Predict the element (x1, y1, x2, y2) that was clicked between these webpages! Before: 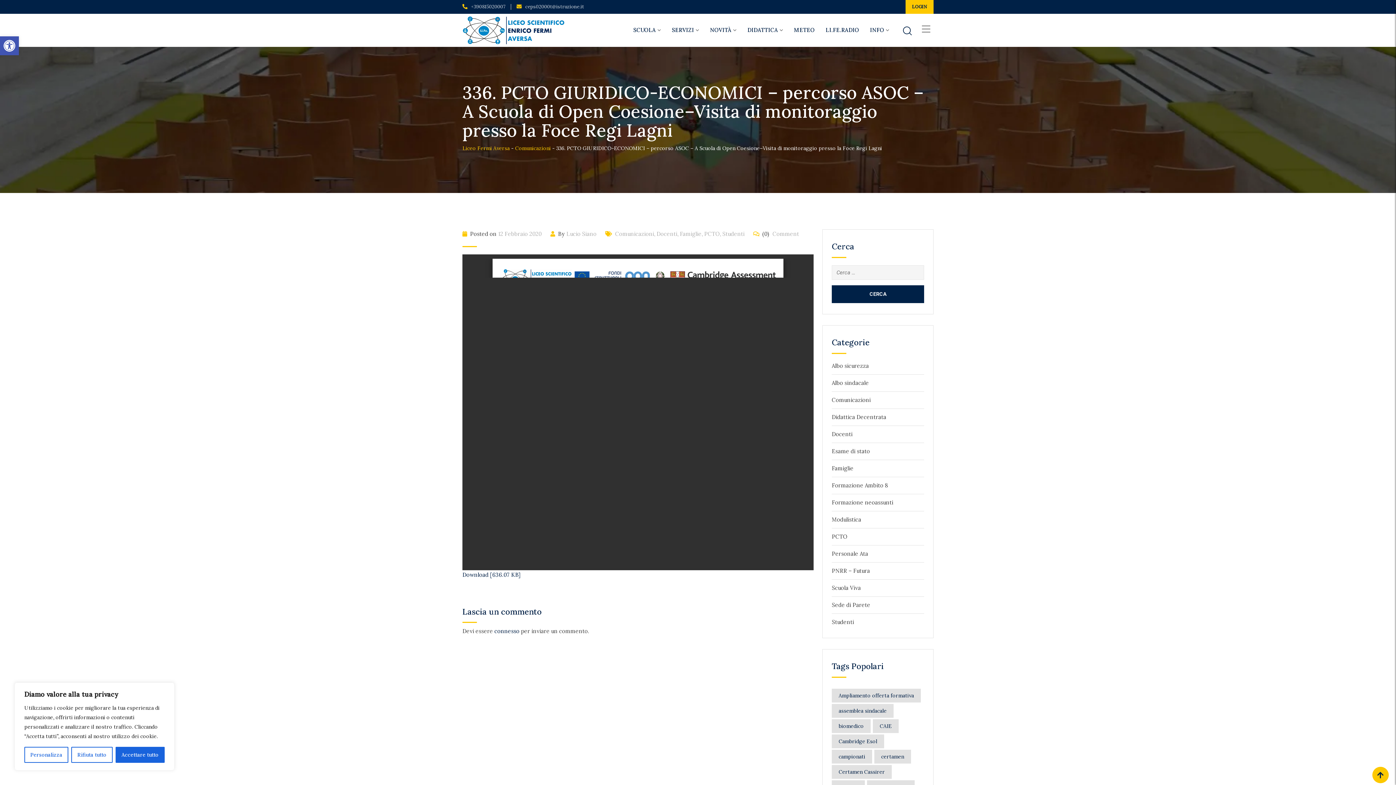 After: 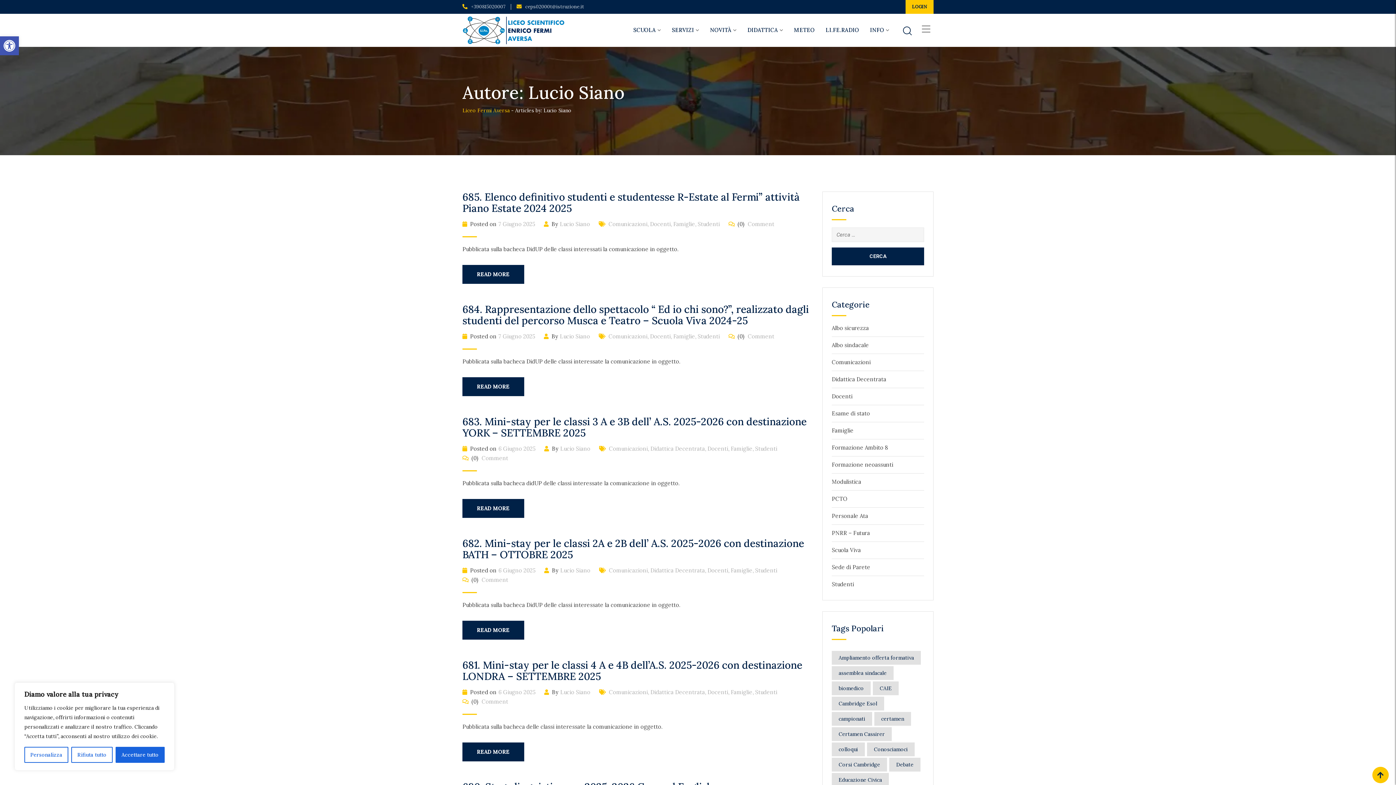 Action: label: Lucio Siano bbox: (566, 230, 596, 237)